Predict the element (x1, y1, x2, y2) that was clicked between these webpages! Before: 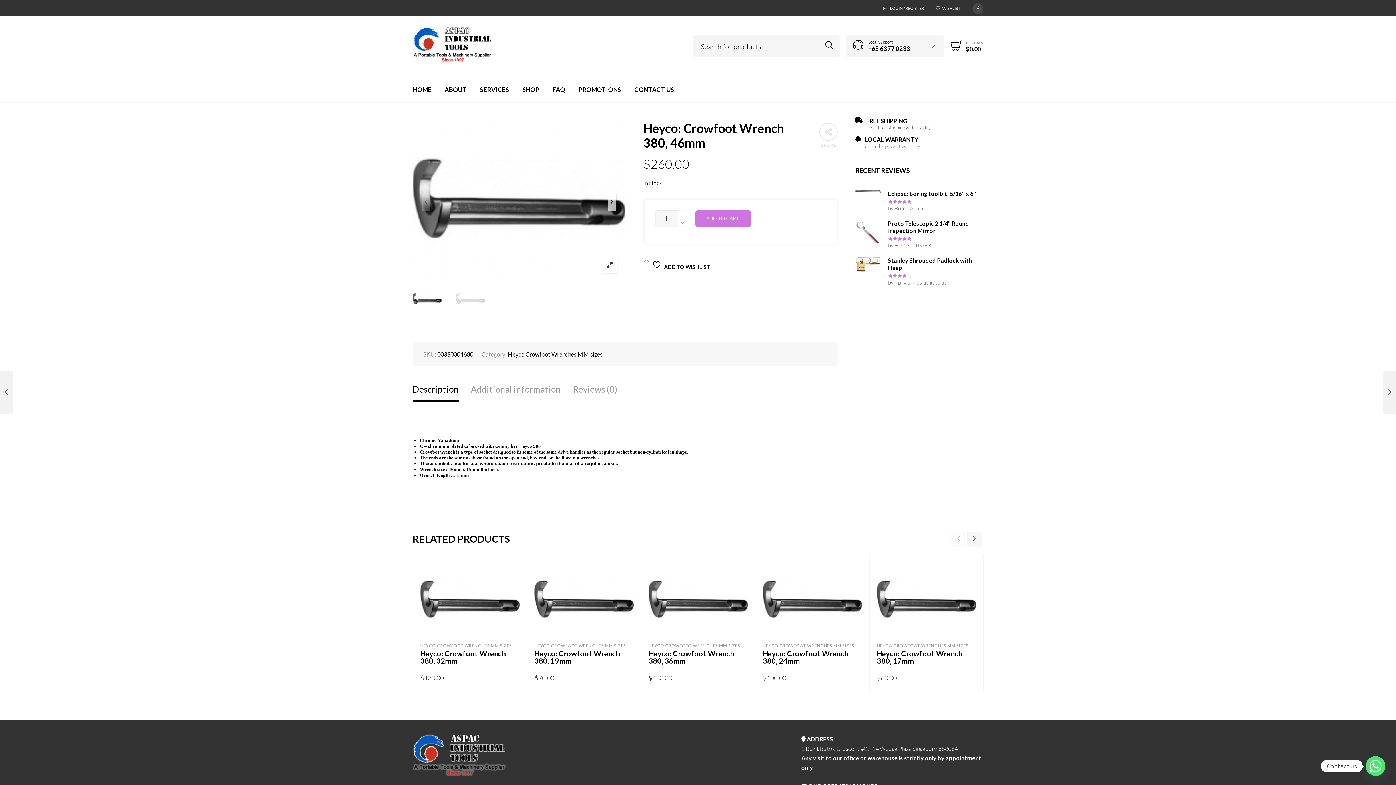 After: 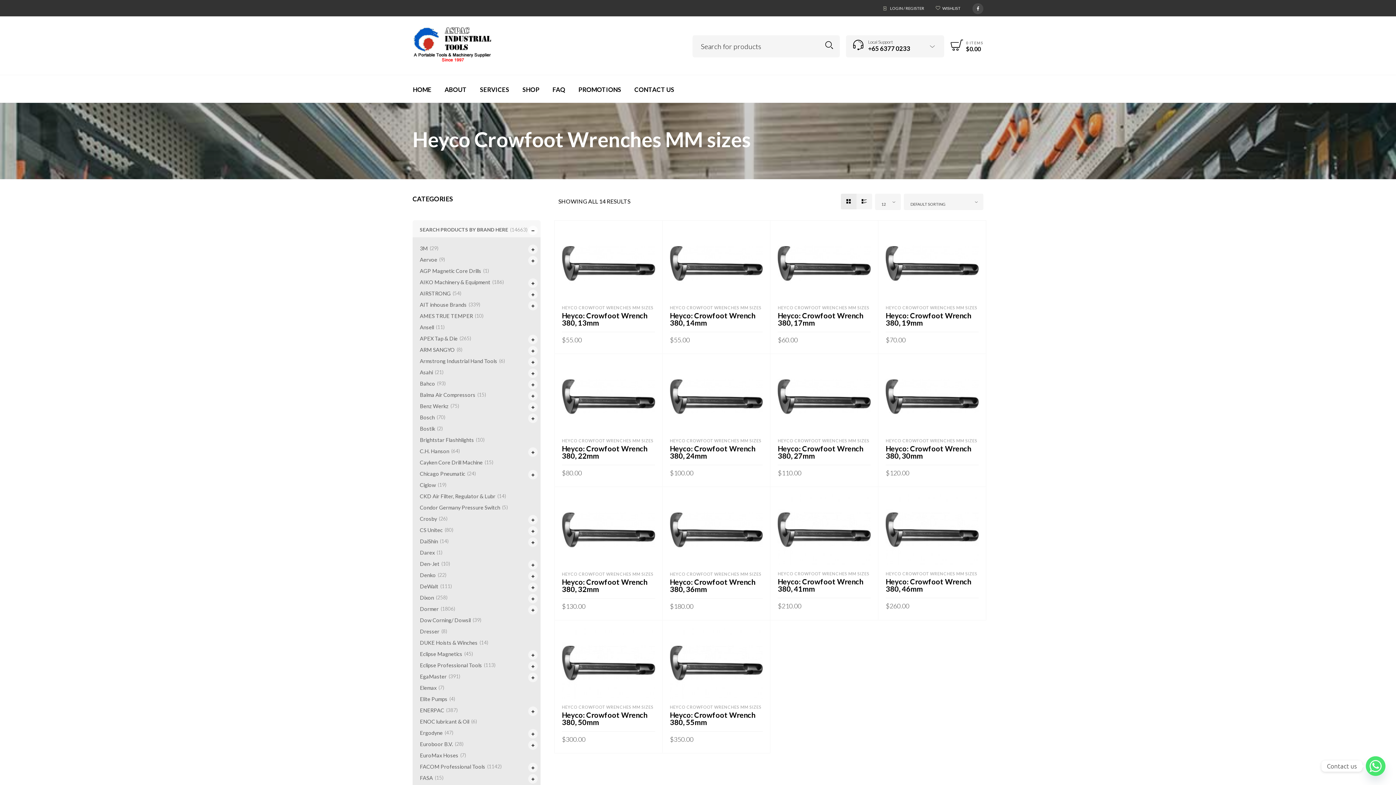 Action: bbox: (648, 643, 740, 648) label: HEYCO CROWFOOT WRENCHES MM SIZES